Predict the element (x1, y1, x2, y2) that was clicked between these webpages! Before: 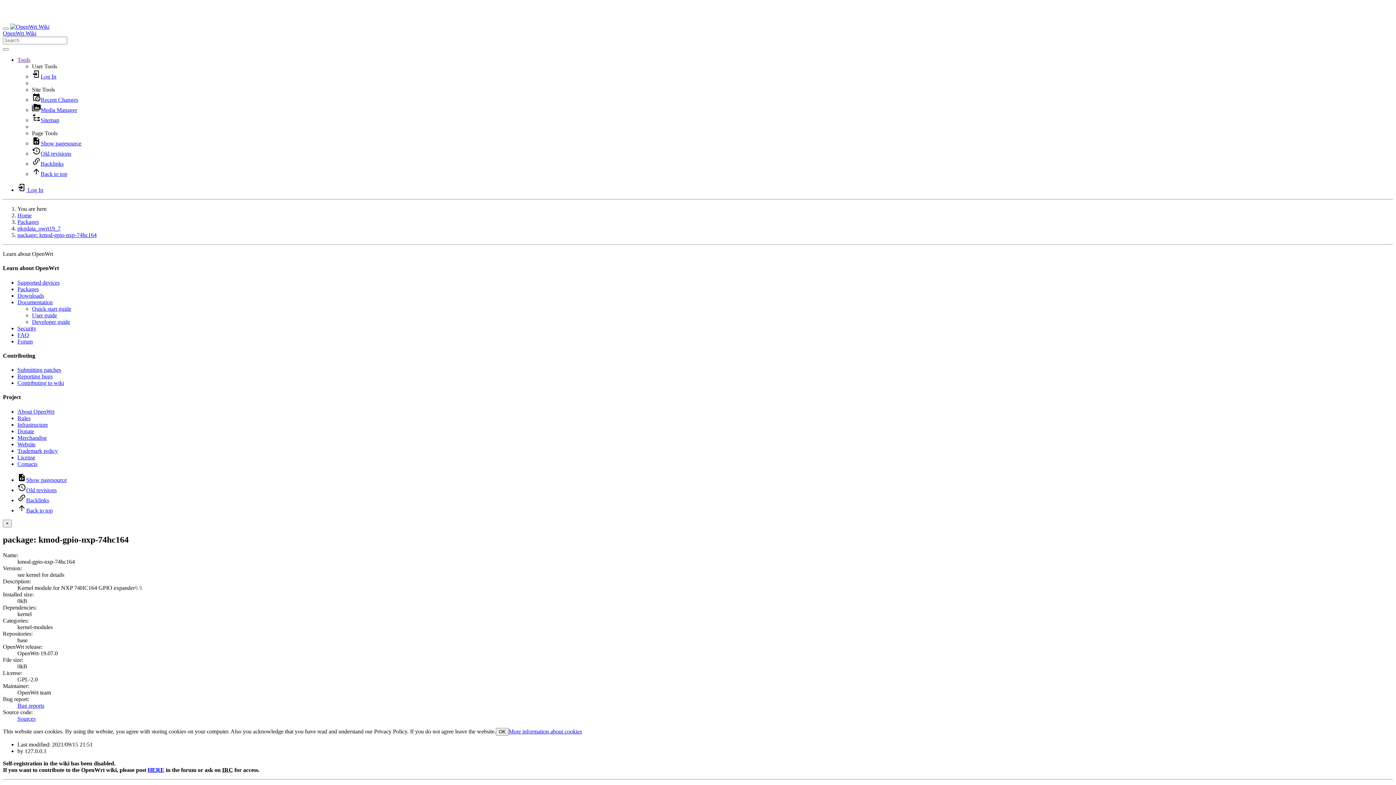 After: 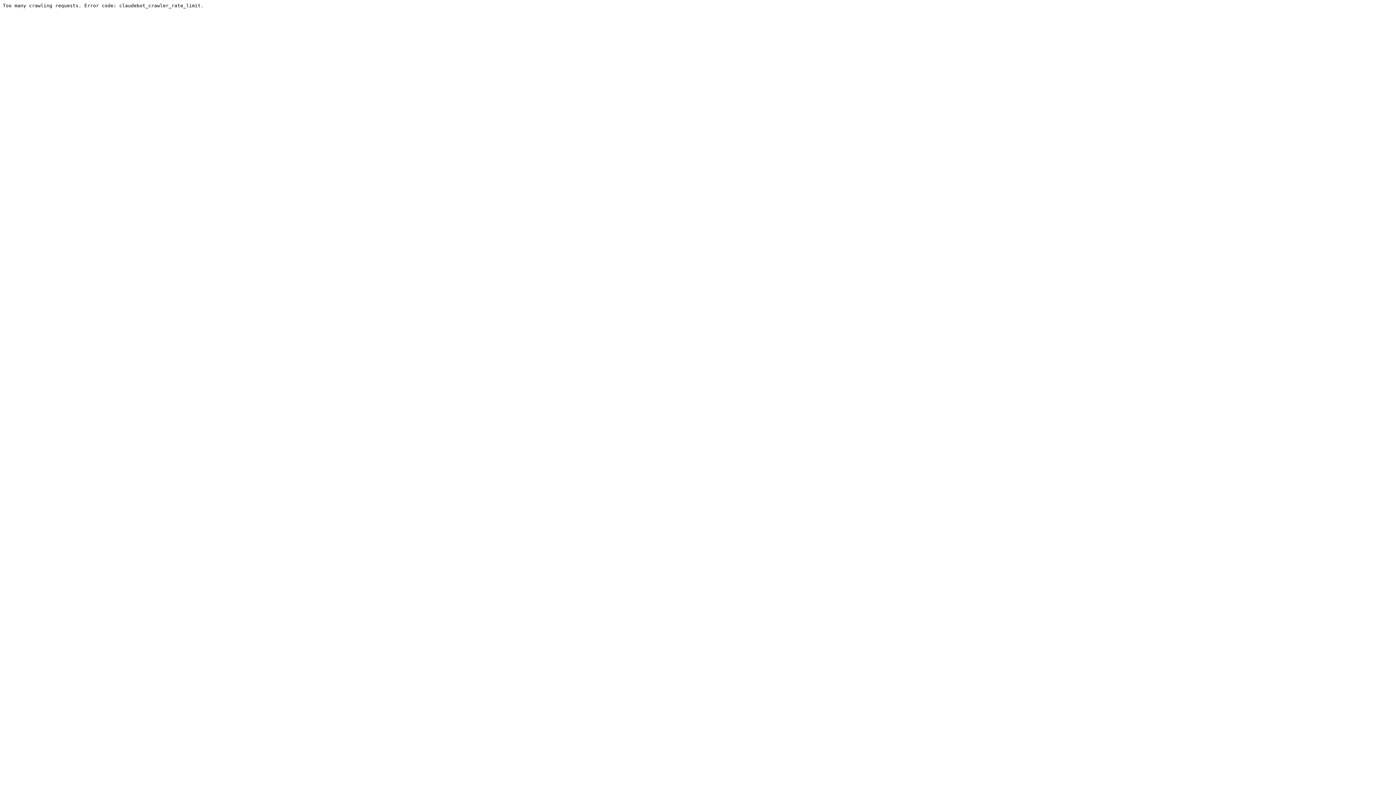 Action: label: Forum bbox: (17, 338, 32, 344)